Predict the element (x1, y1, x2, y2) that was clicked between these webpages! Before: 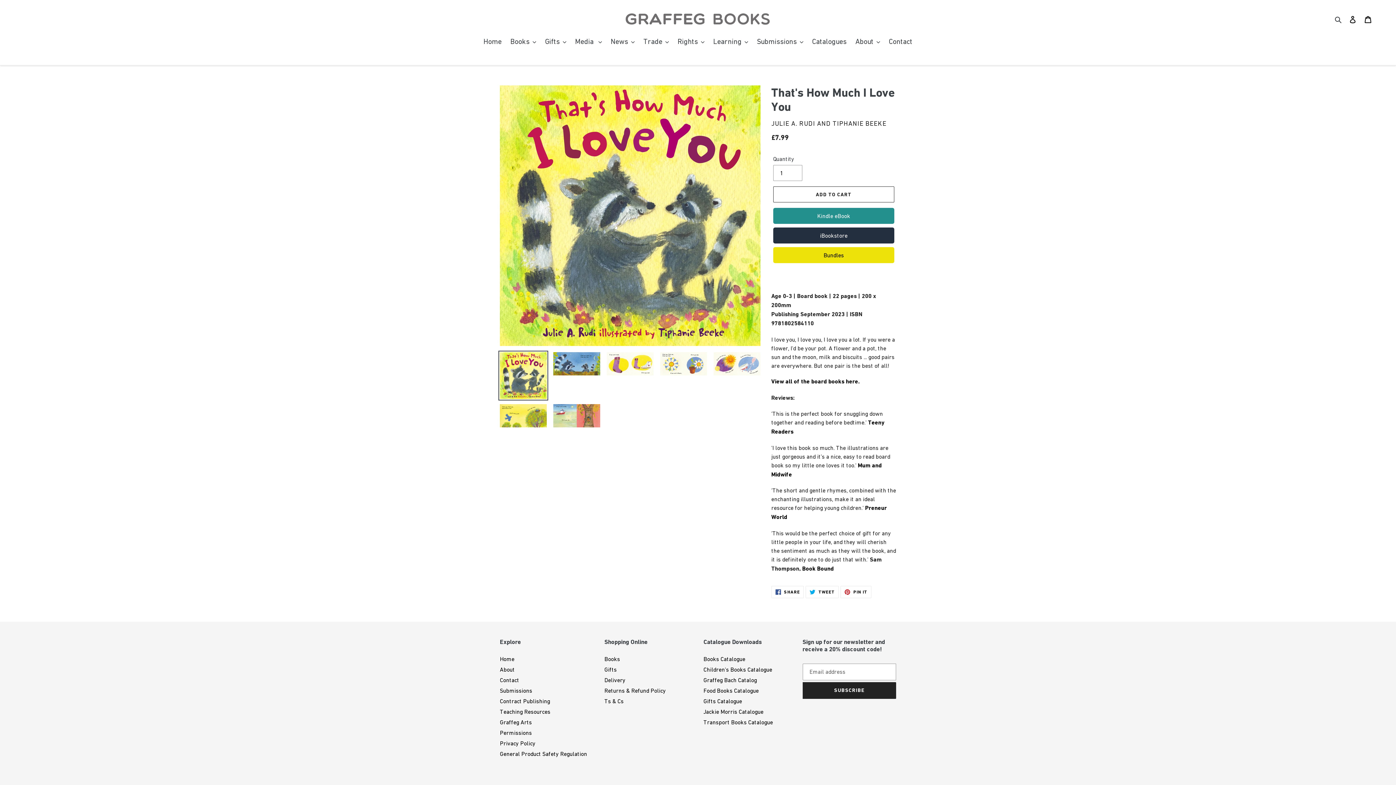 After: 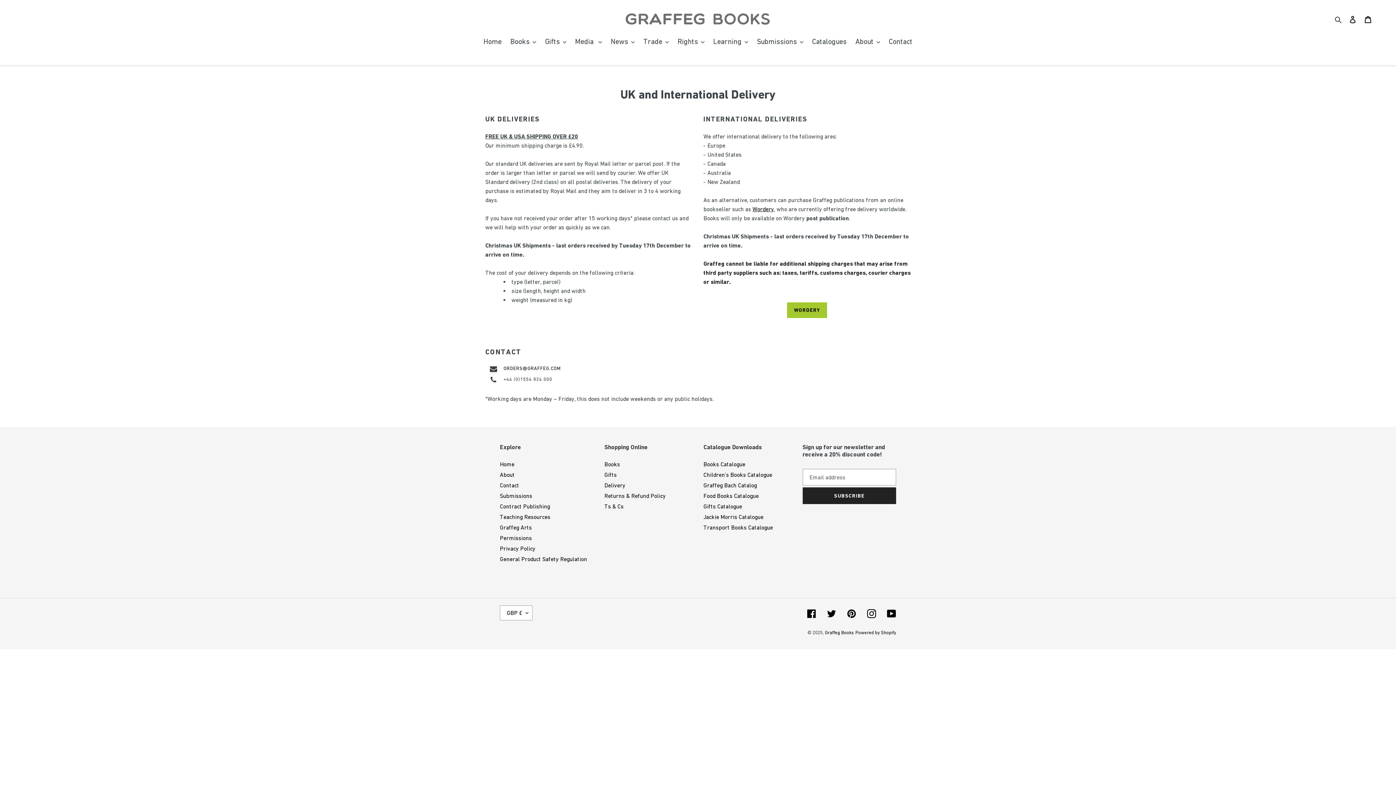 Action: bbox: (604, 676, 625, 683) label: Delivery